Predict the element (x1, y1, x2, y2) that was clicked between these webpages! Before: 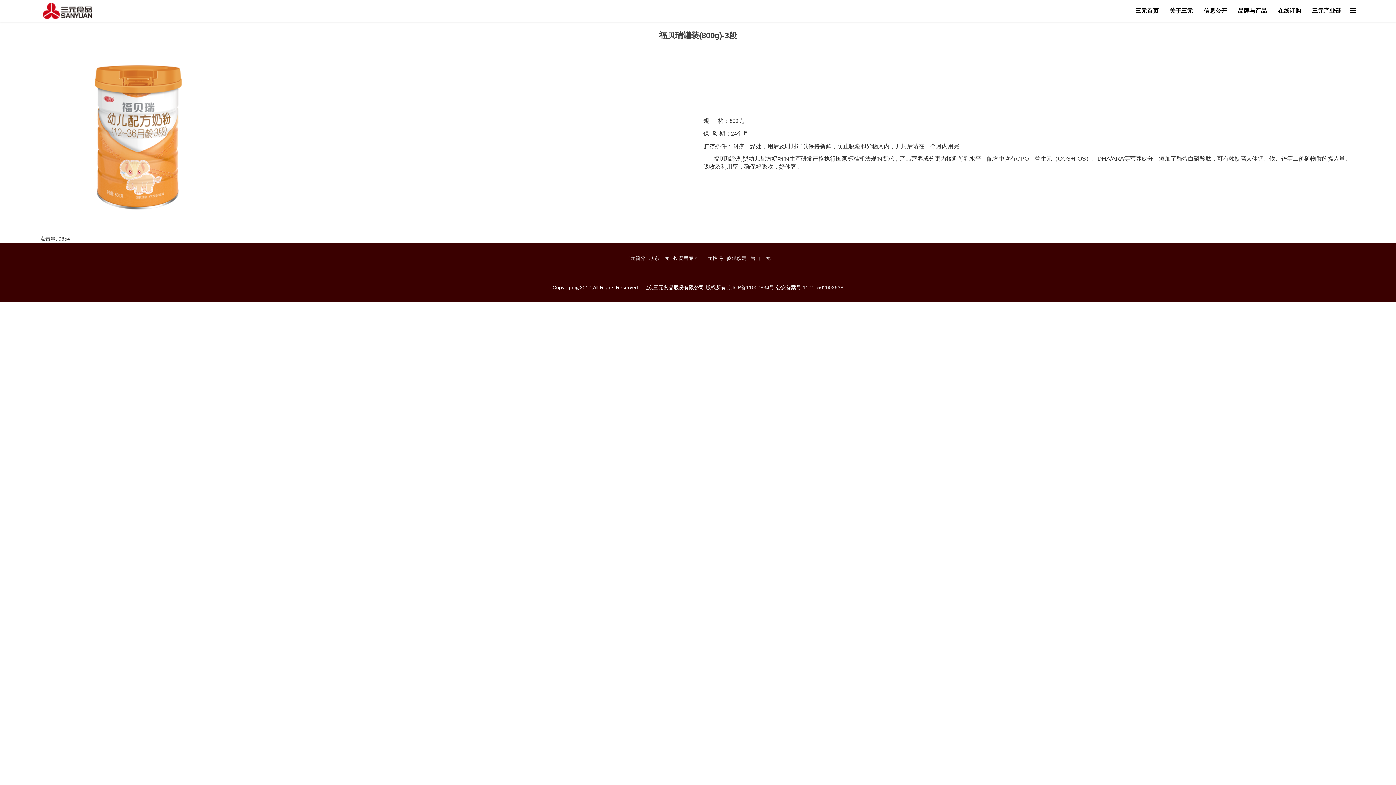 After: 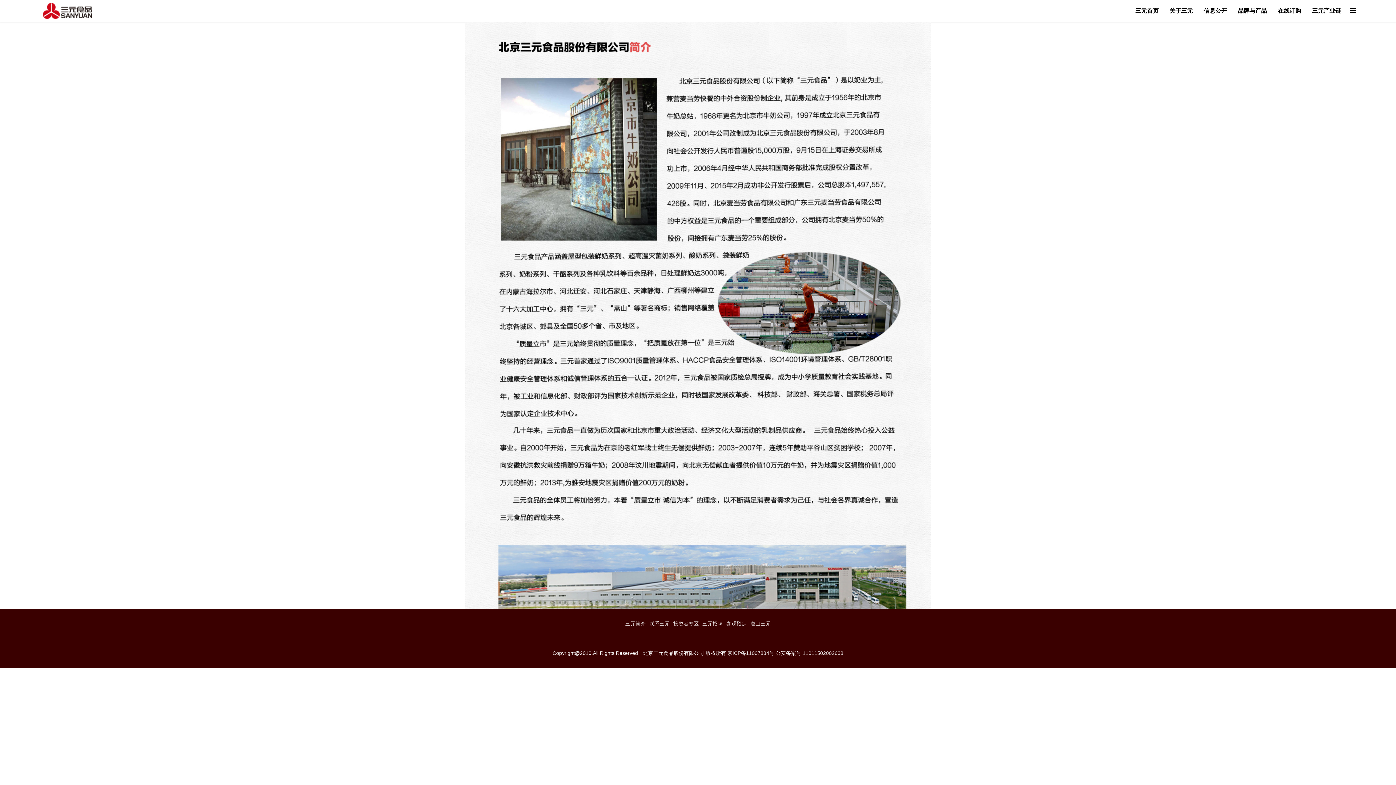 Action: label: 关于三元 bbox: (1164, 0, 1198, 21)